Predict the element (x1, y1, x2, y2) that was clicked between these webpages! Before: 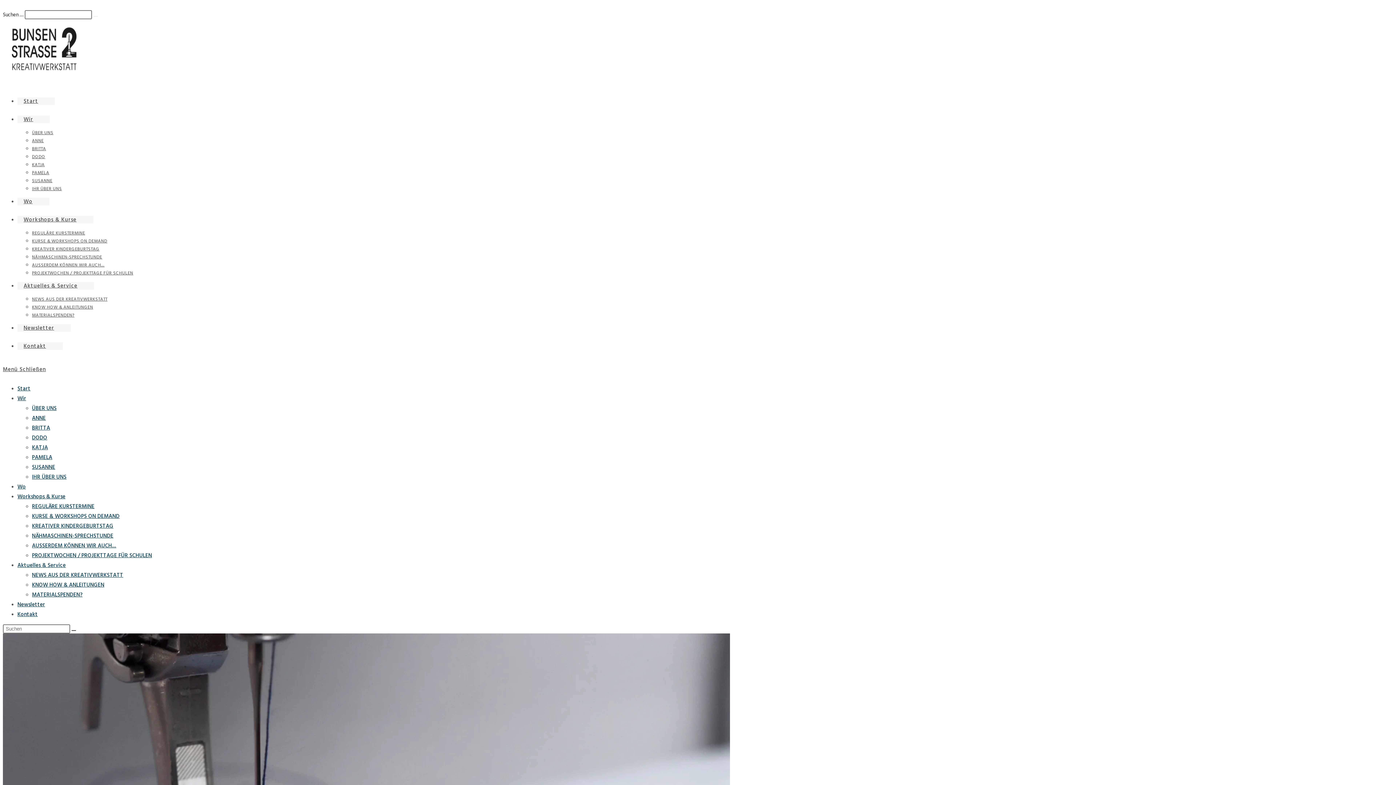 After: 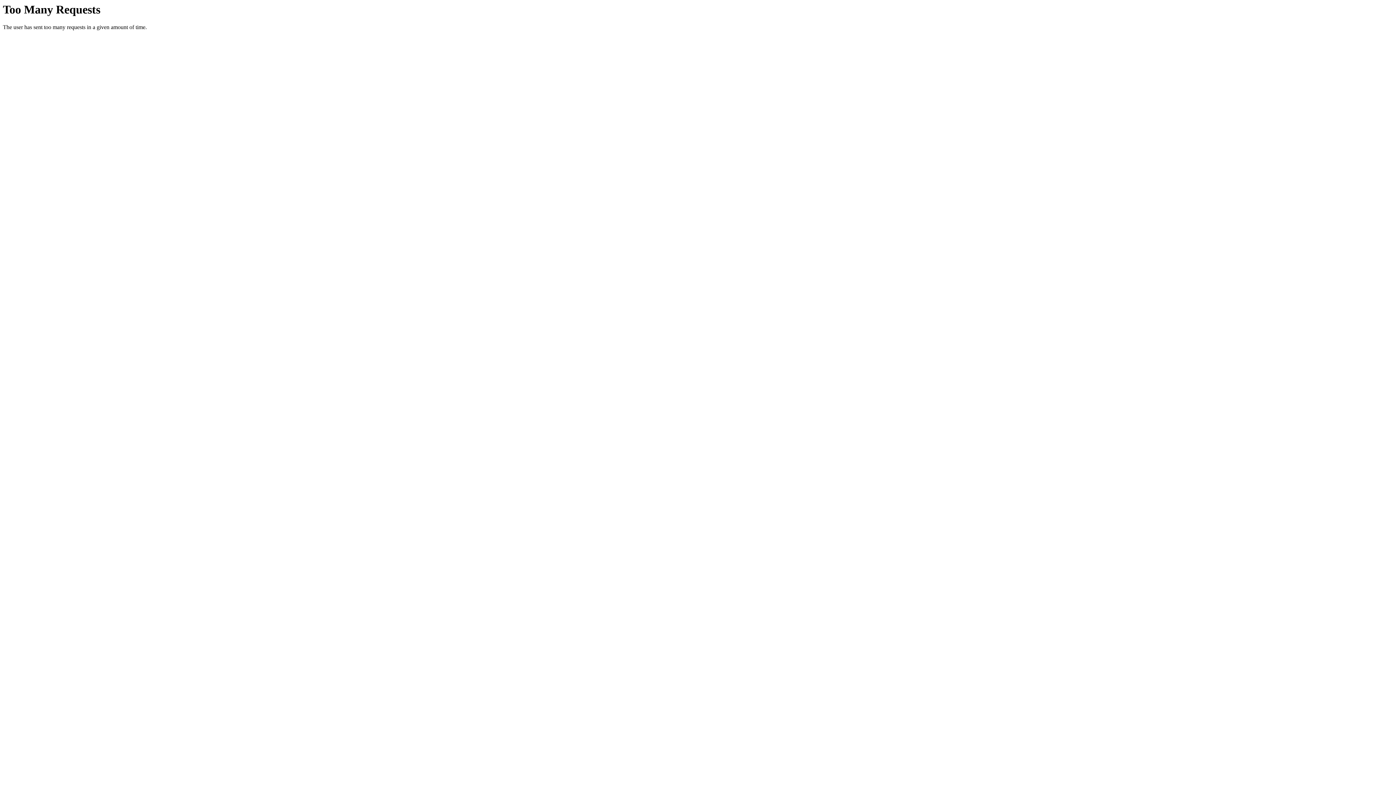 Action: label: PAMELA bbox: (32, 453, 52, 461)